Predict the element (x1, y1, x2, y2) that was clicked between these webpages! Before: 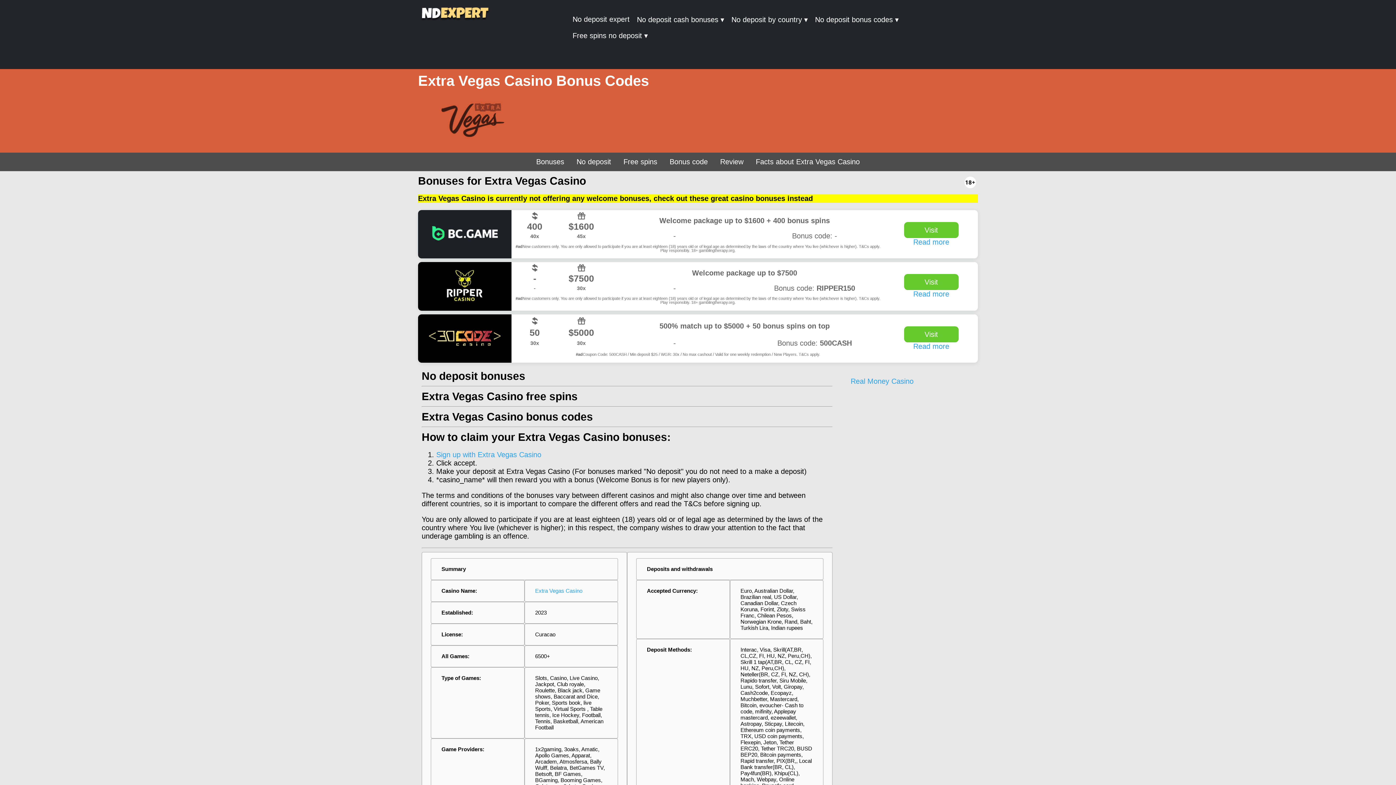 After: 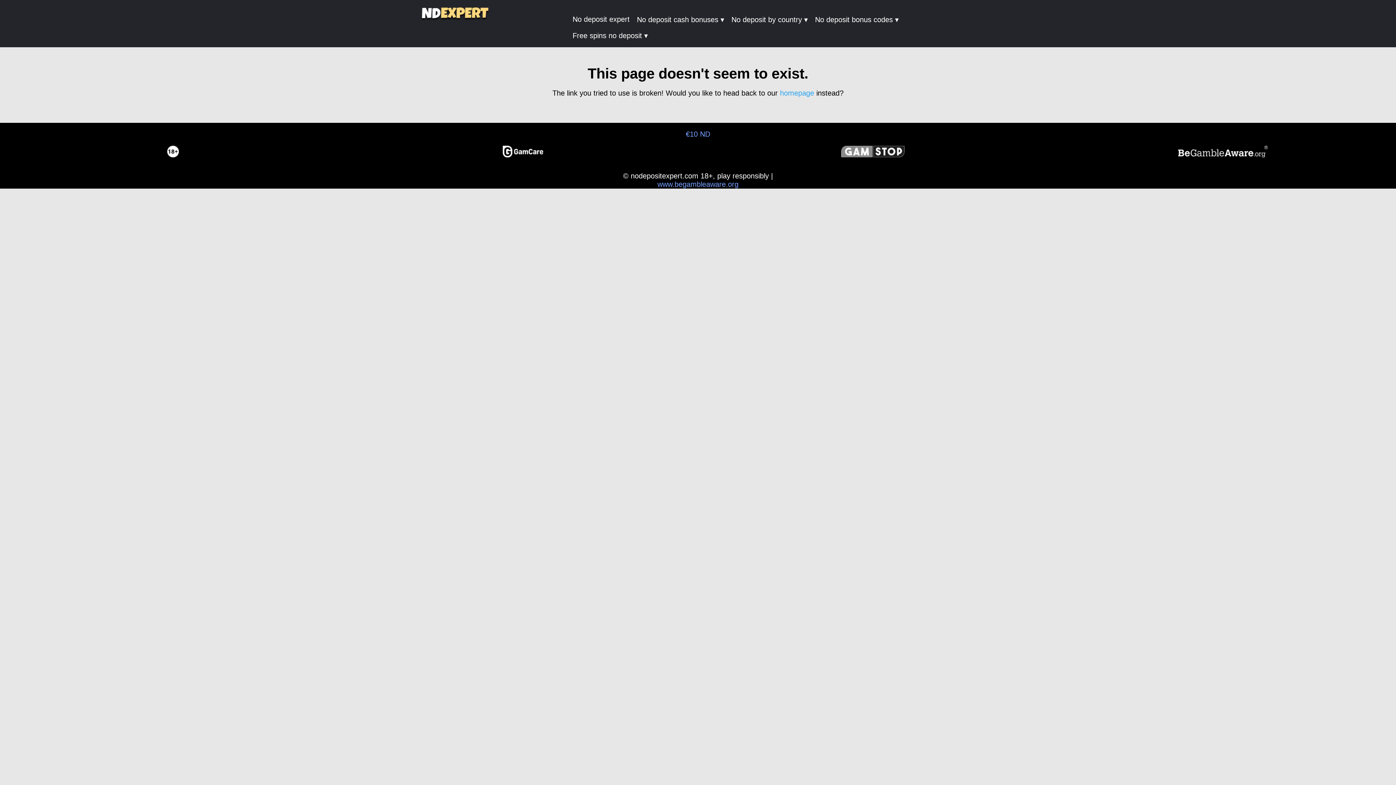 Action: bbox: (535, 588, 582, 594) label: Extra Vegas Casino